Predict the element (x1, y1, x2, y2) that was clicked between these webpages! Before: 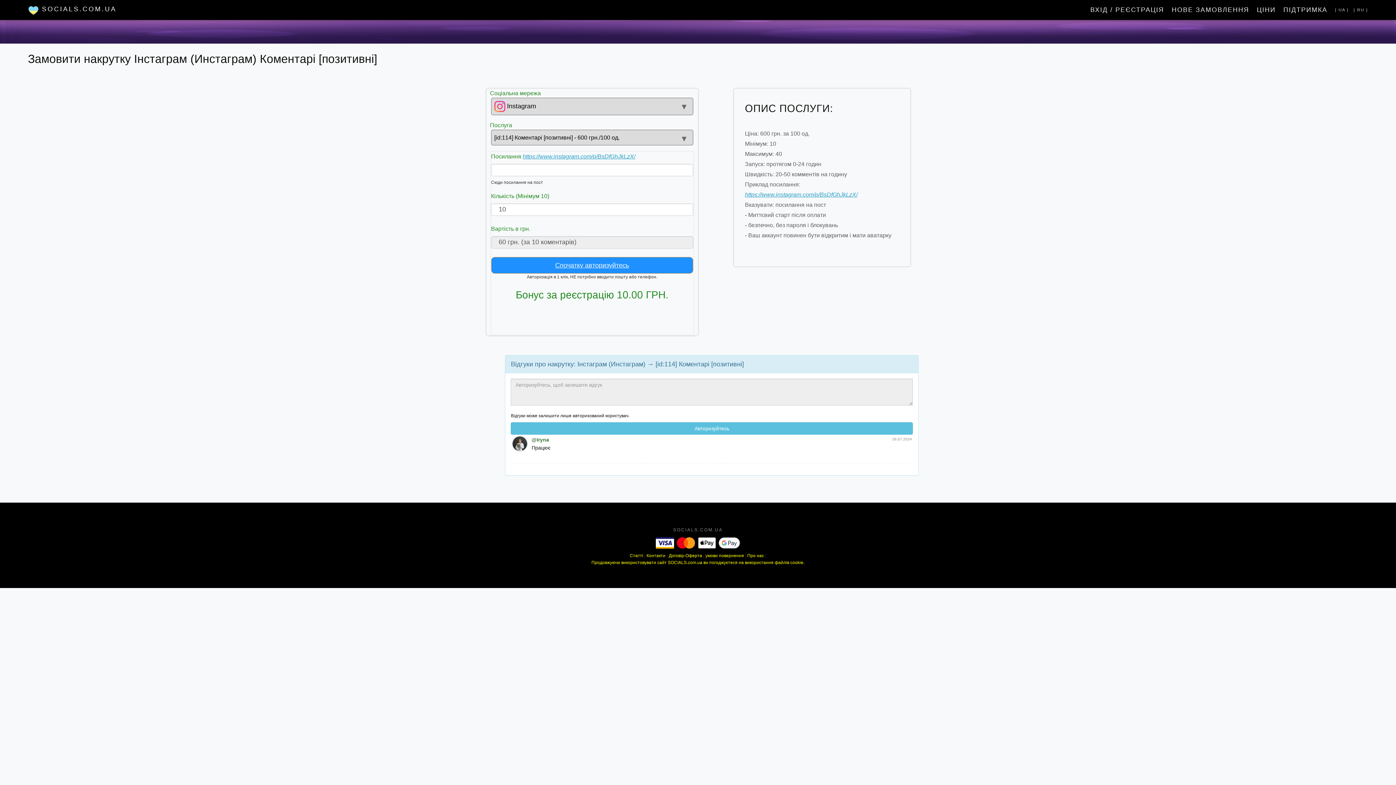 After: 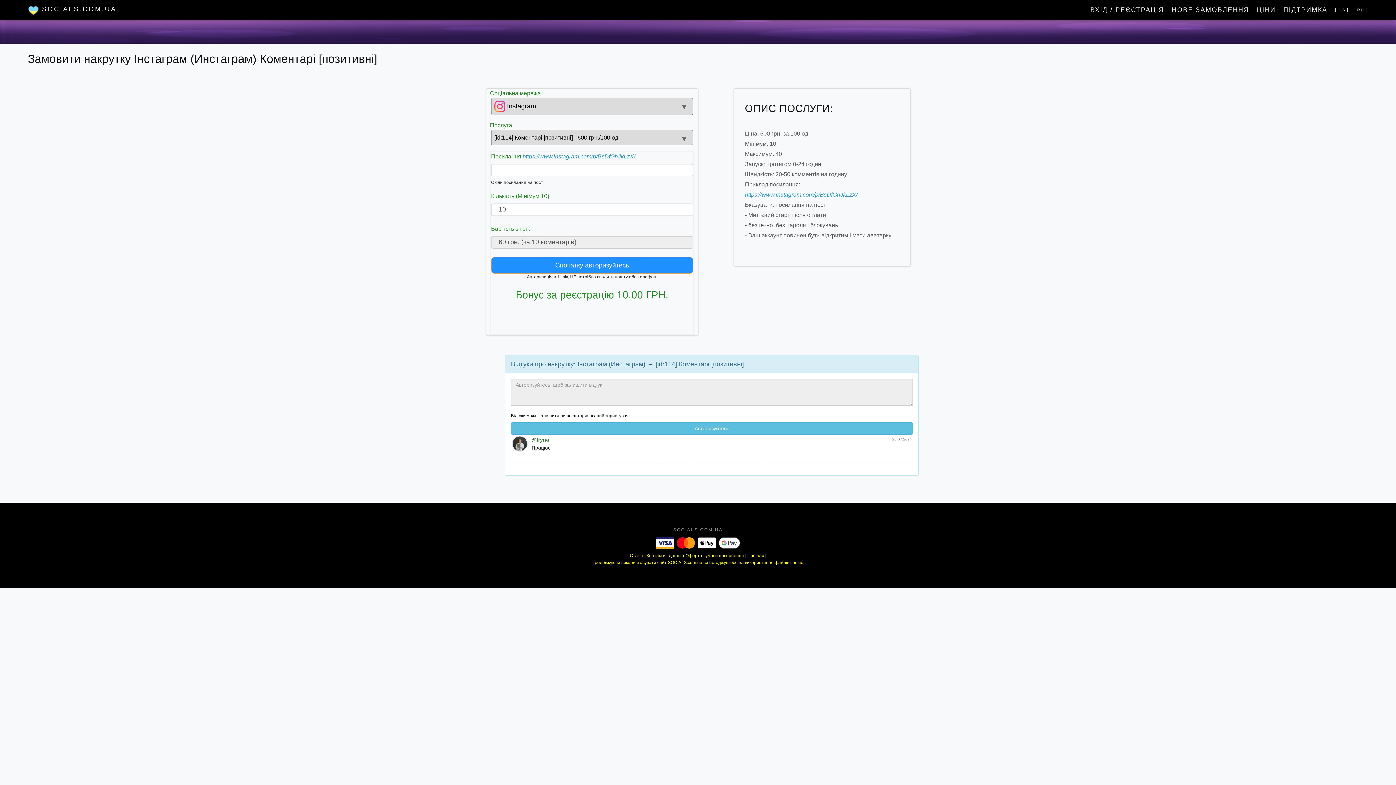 Action: bbox: (745, 191, 857, 197) label: https://www.instagram.com/p/BsDfGhJkLzX/